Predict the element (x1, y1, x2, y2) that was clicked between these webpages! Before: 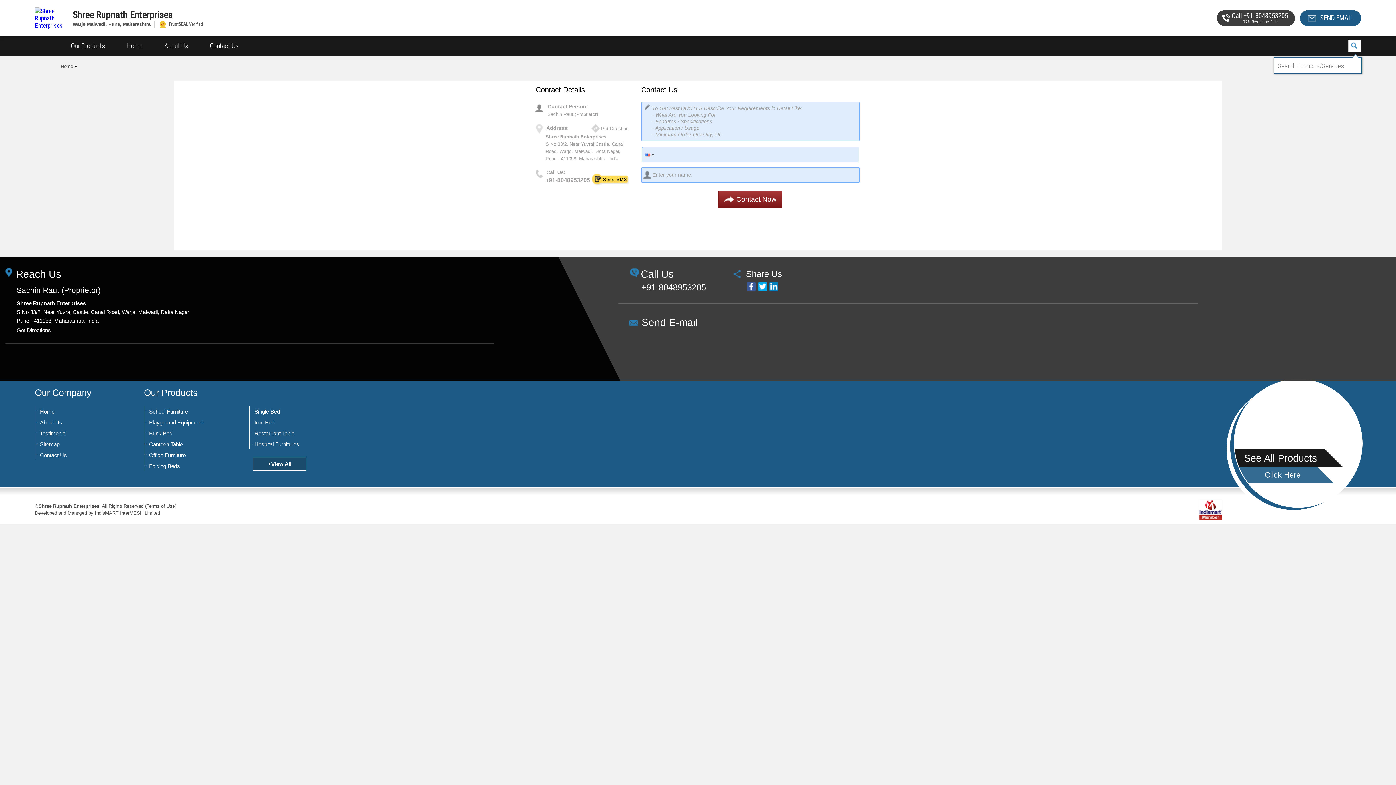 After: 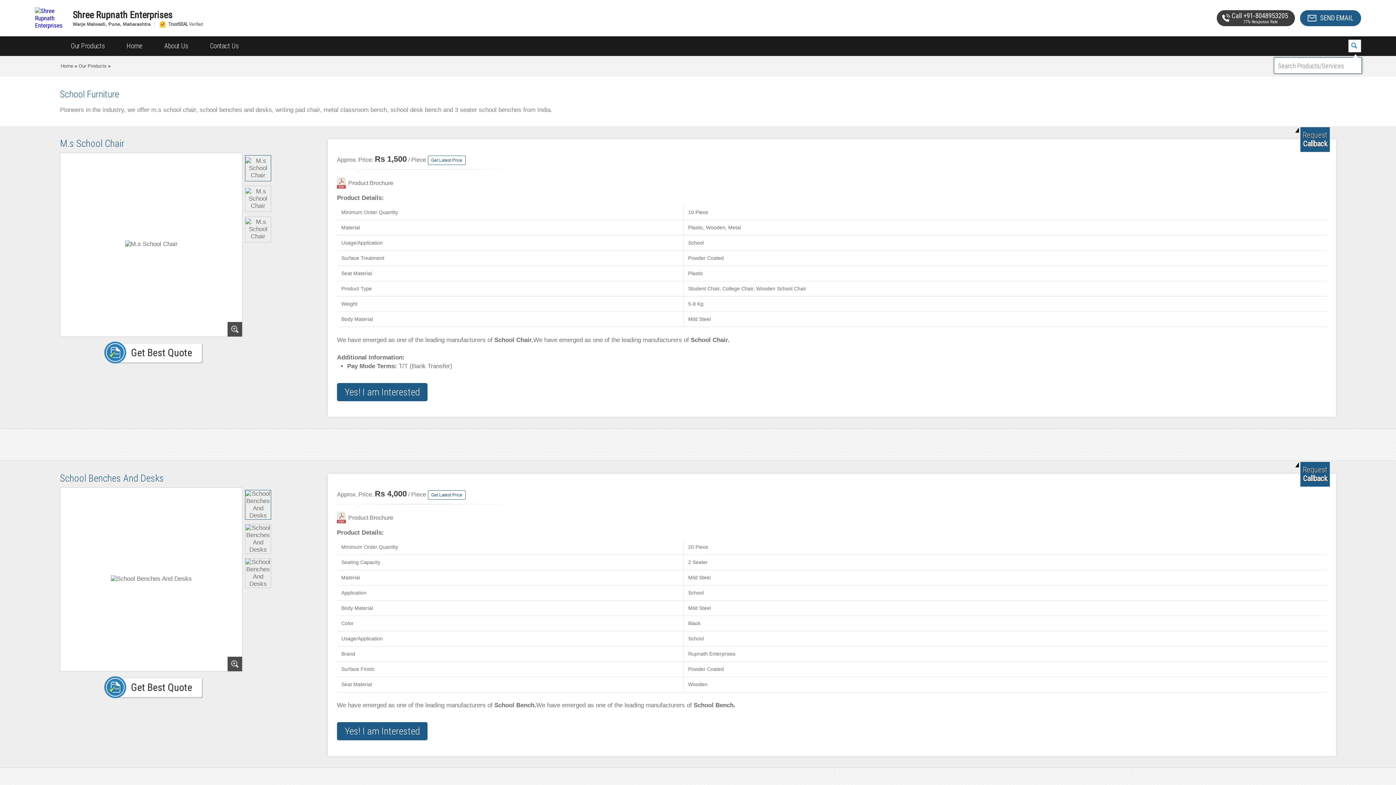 Action: label: School Furniture bbox: (145, 408, 224, 415)